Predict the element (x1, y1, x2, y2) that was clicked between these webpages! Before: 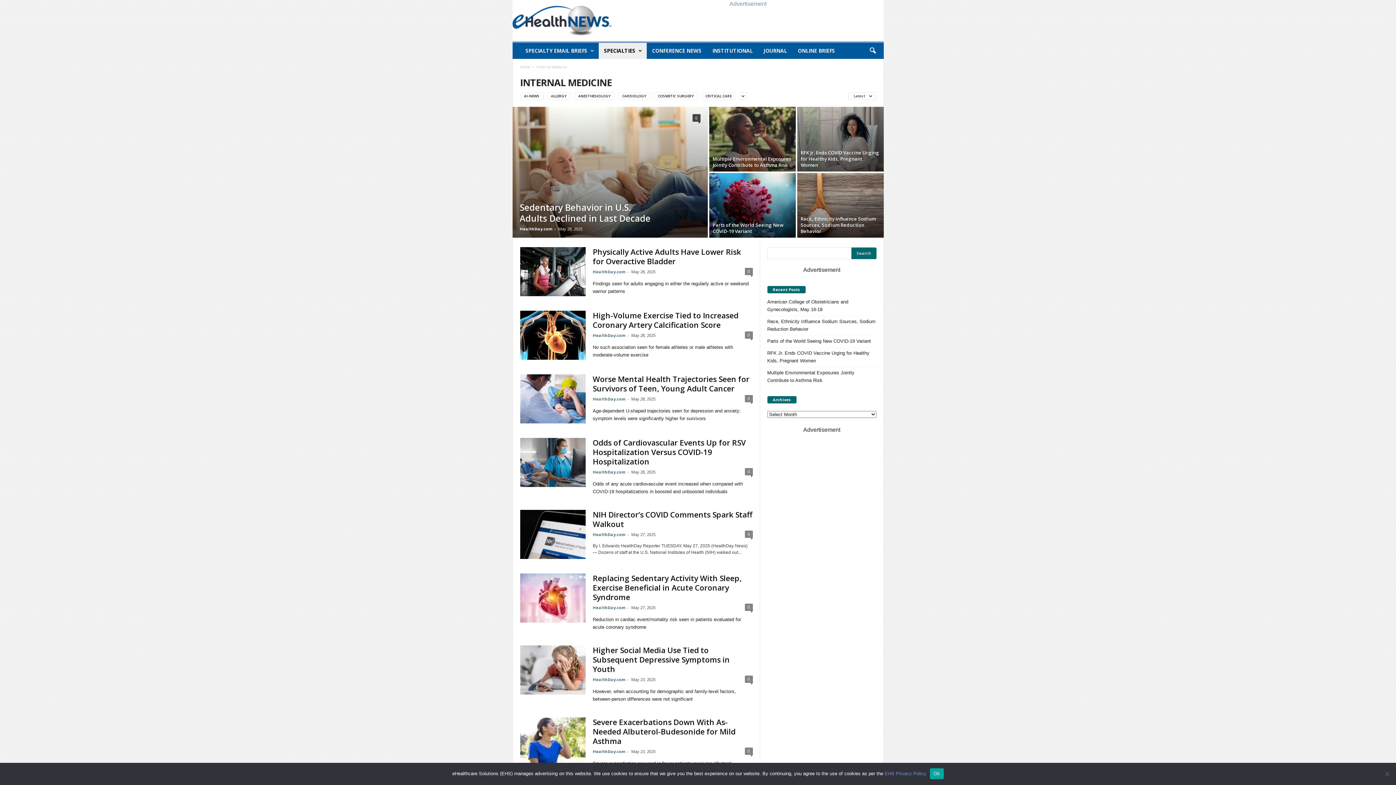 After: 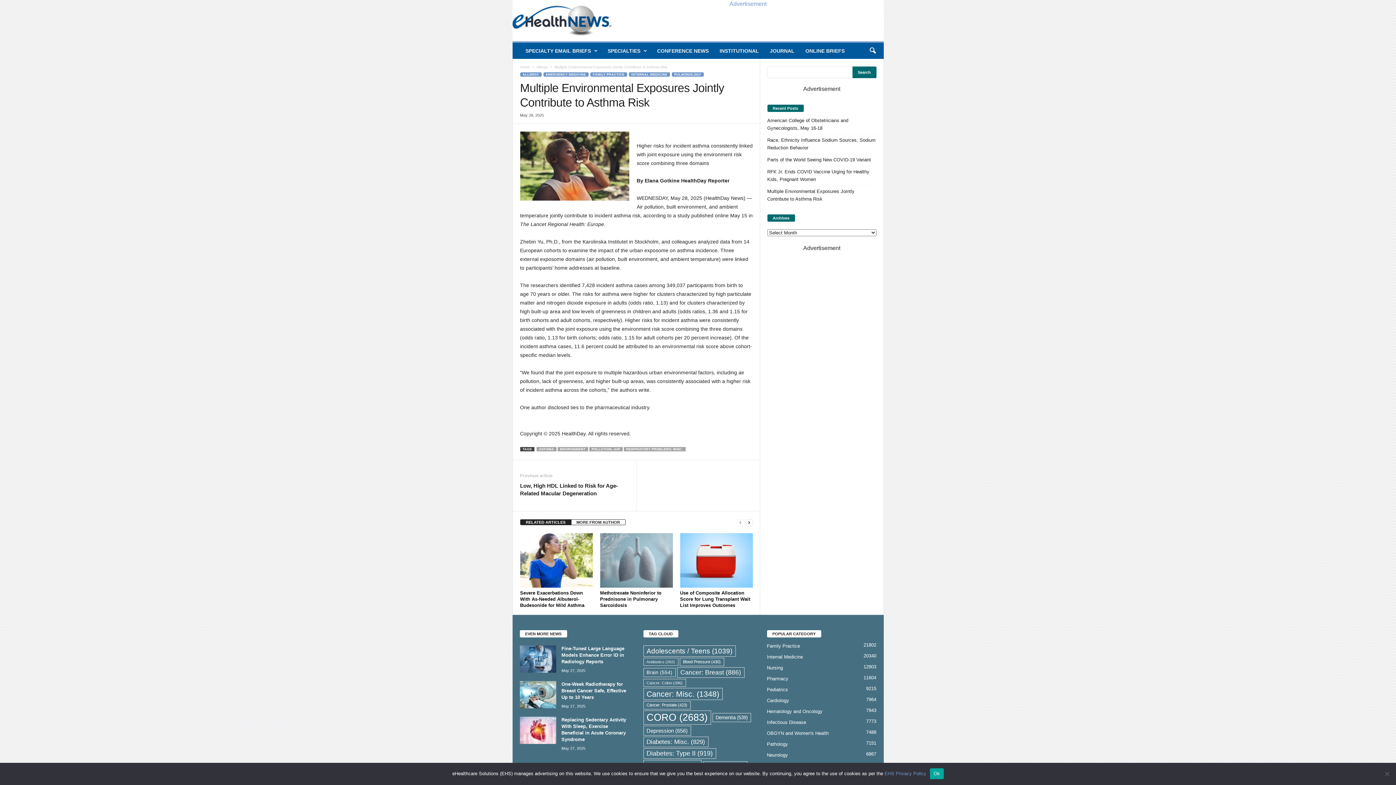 Action: bbox: (712, 155, 791, 168) label: Multiple Environmental Exposures Jointly Contribute to Asthma Risk